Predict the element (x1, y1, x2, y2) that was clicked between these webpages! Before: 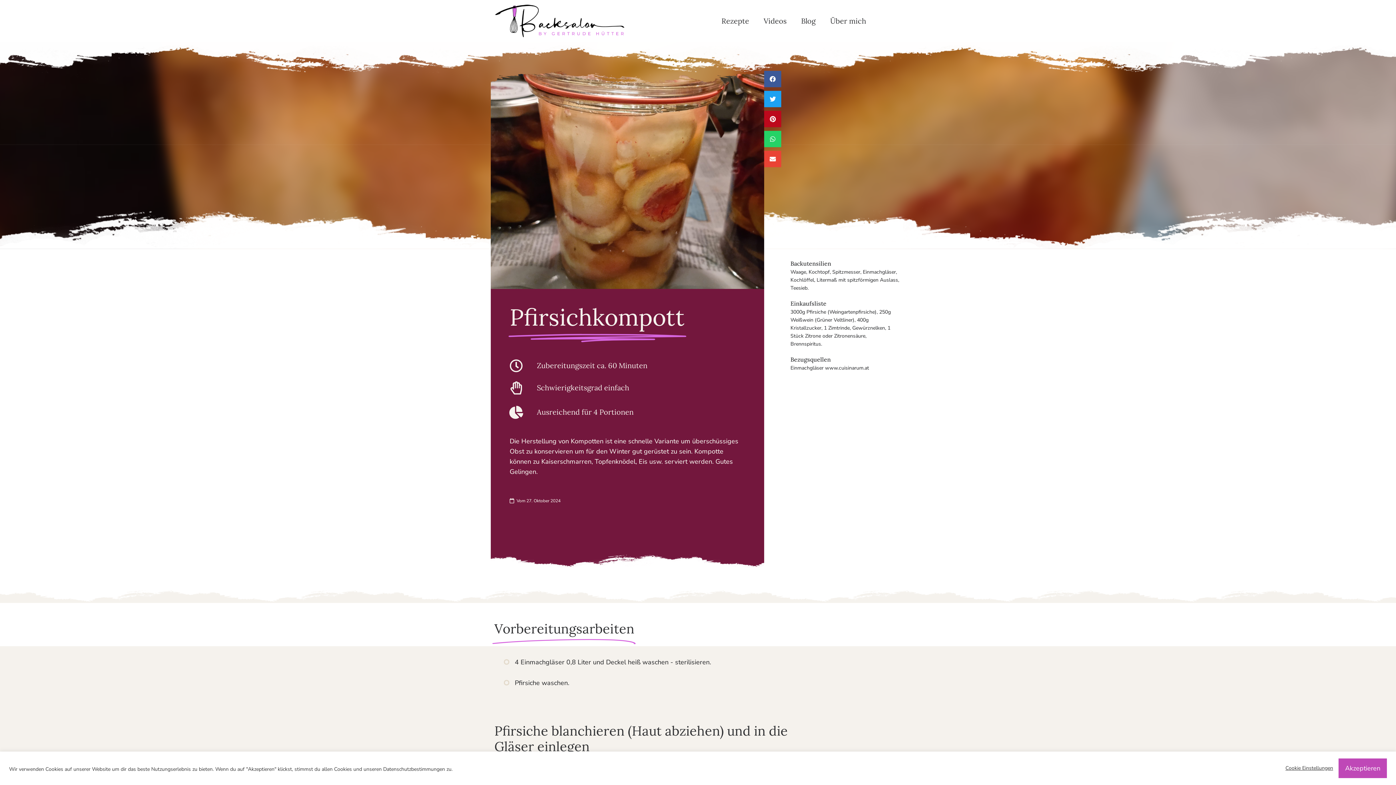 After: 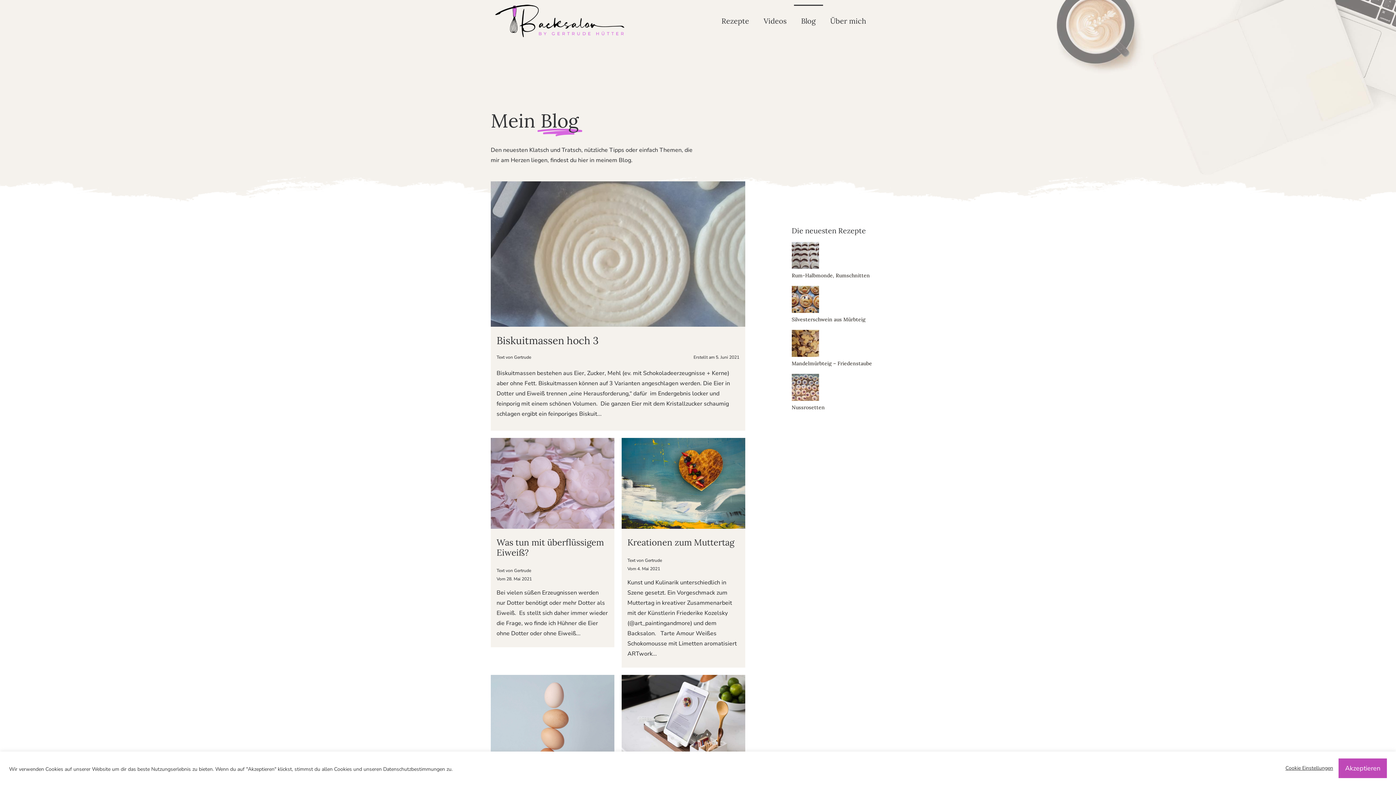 Action: bbox: (794, 4, 823, 37) label: Blog